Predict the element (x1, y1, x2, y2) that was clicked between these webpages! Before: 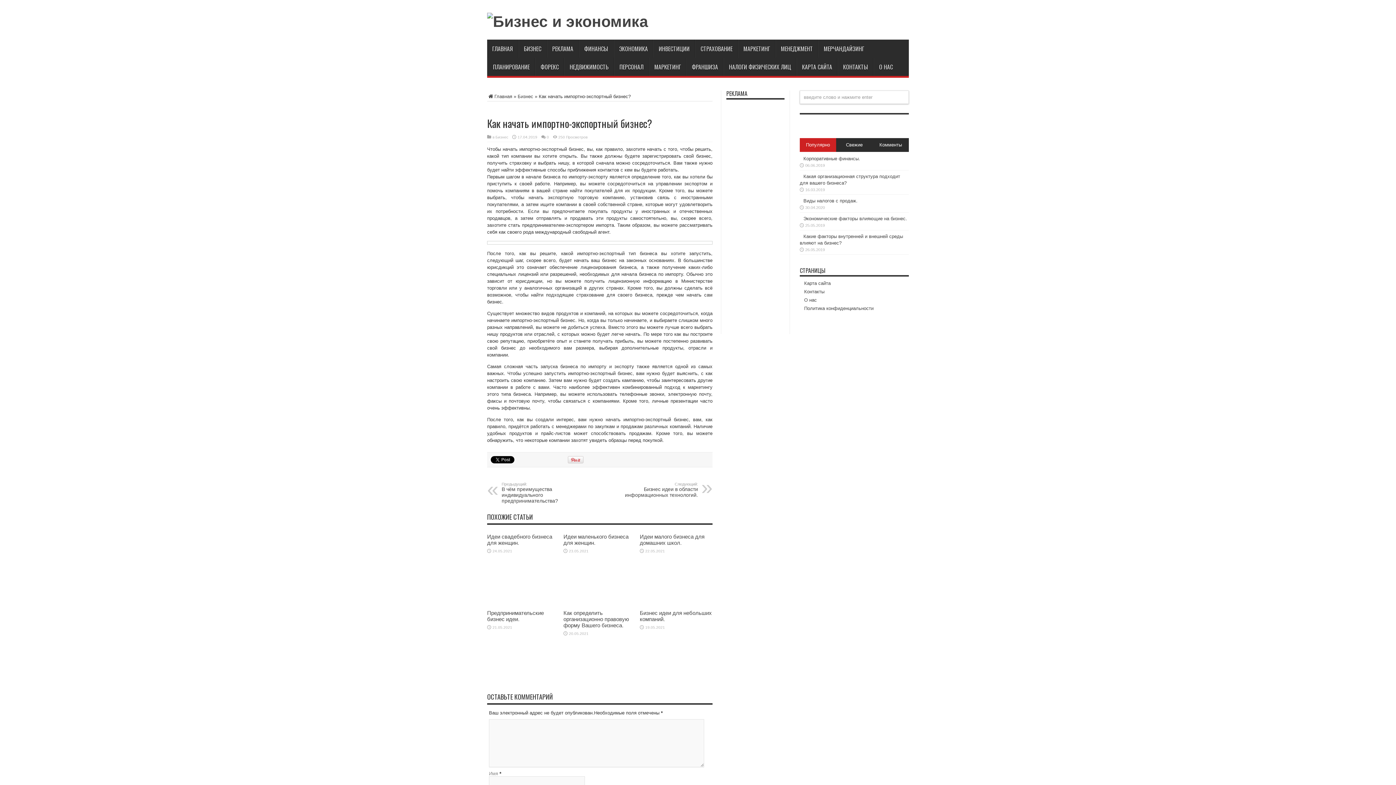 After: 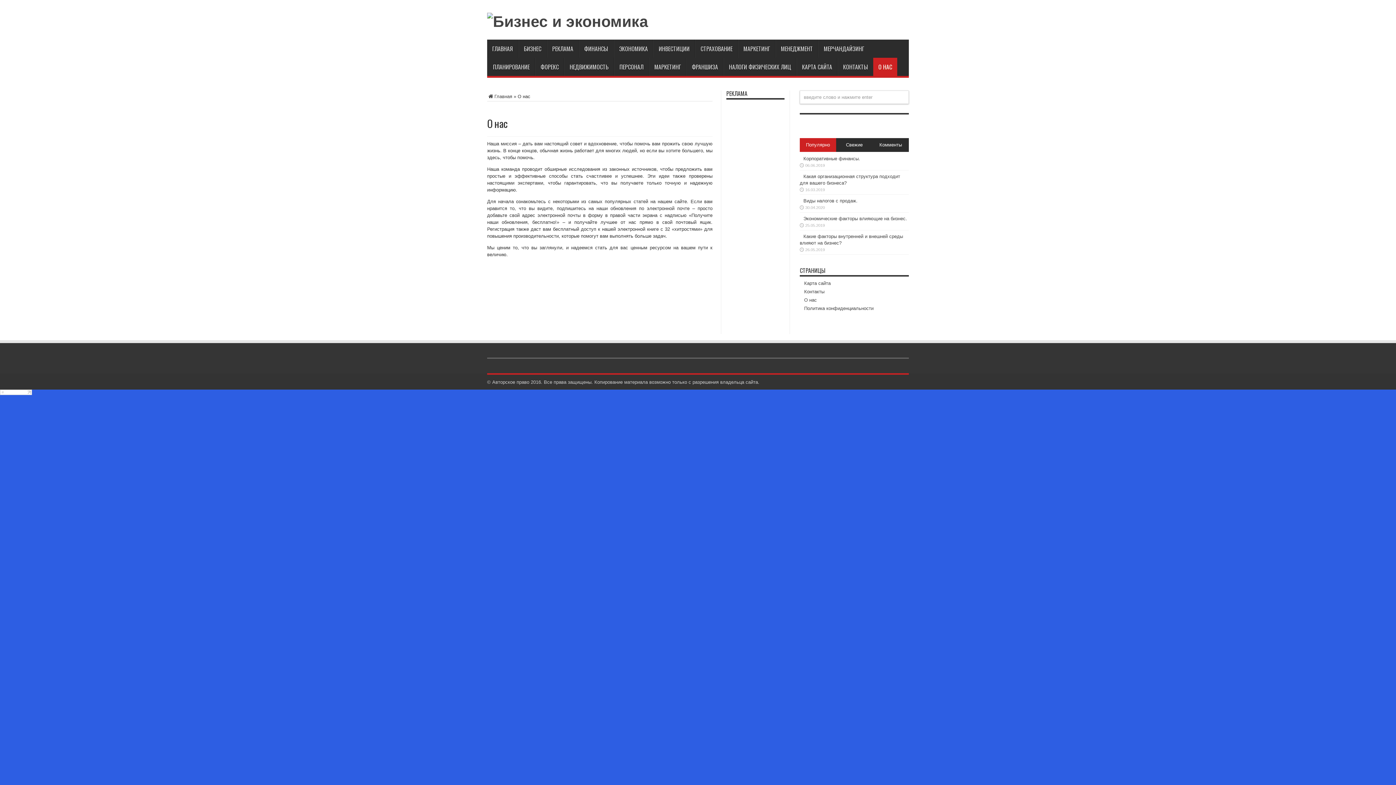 Action: bbox: (804, 297, 817, 302) label: О нас